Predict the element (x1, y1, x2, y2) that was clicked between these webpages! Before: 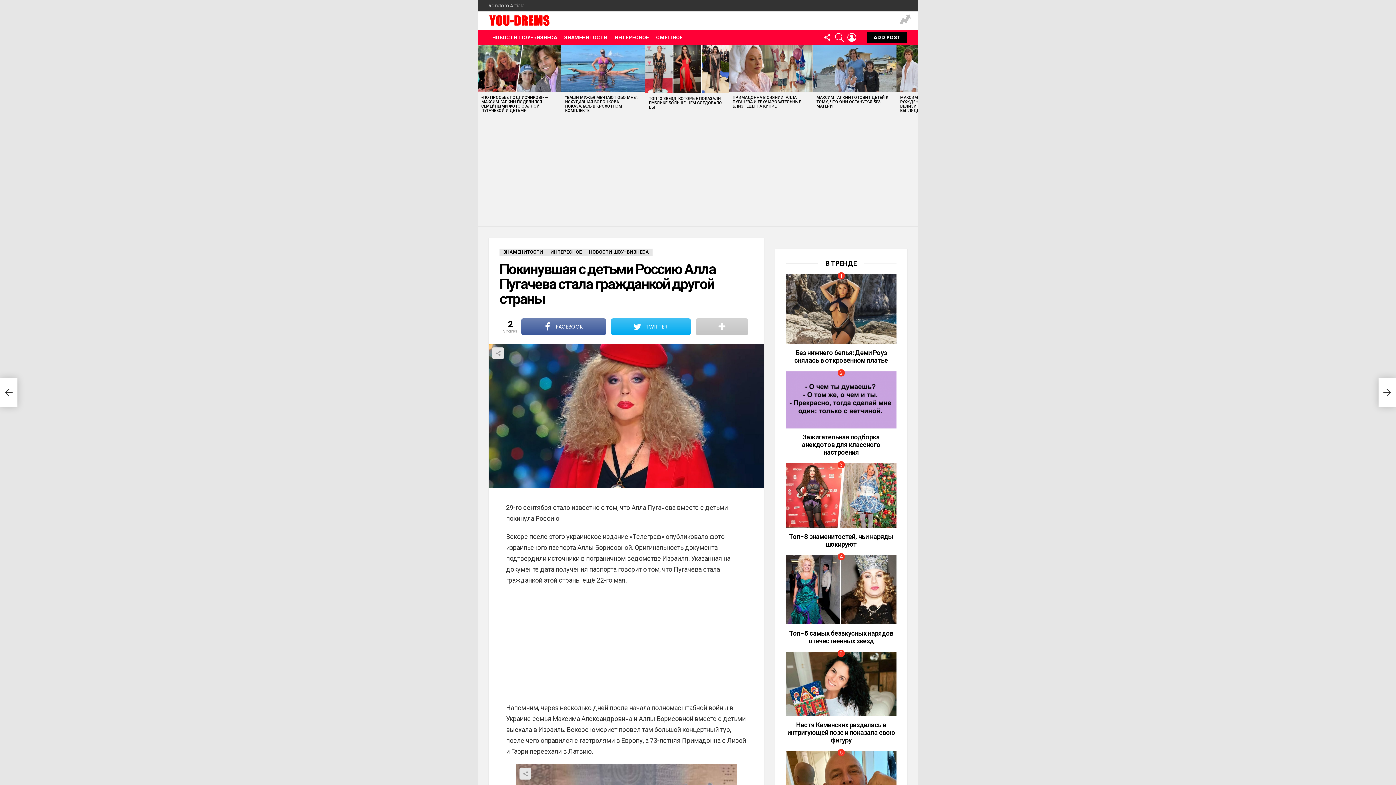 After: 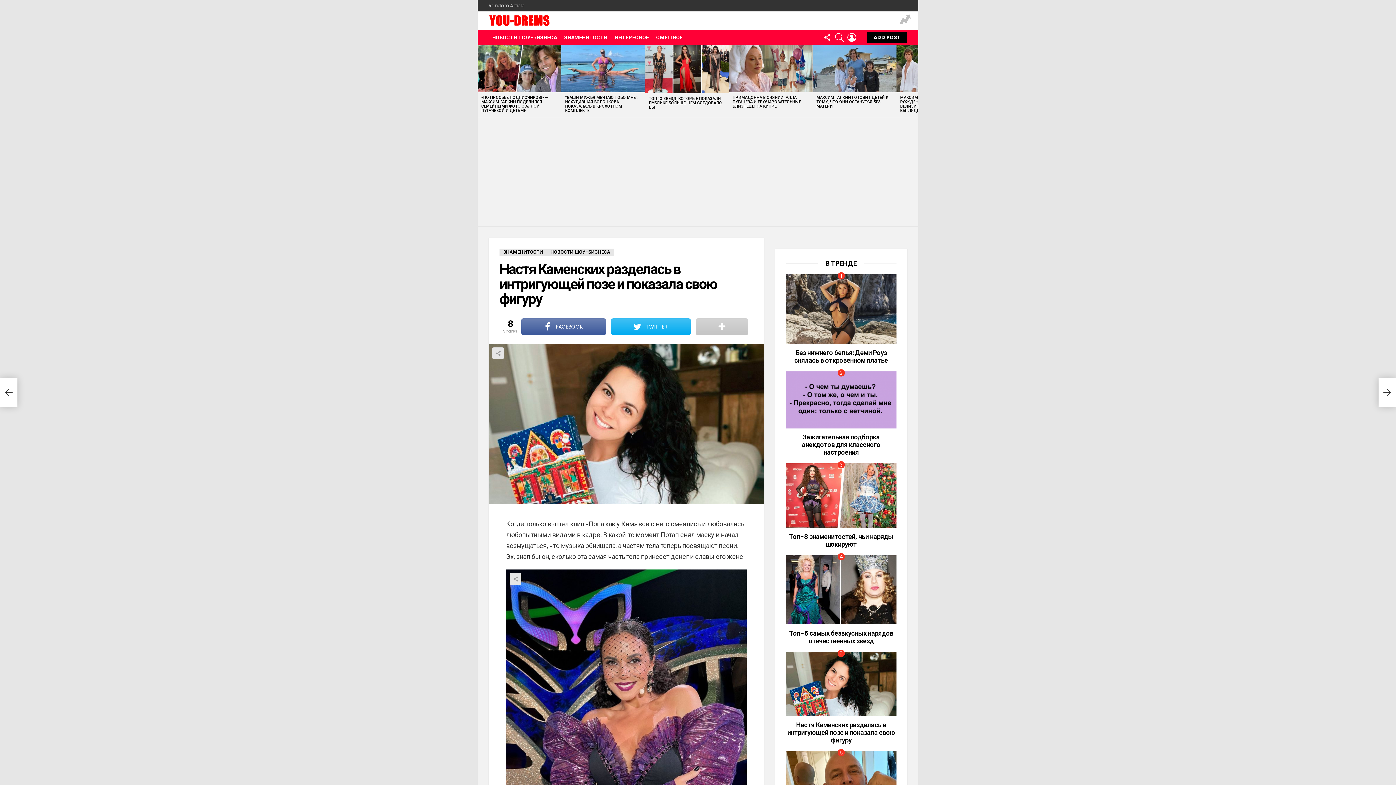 Action: bbox: (786, 652, 896, 716)